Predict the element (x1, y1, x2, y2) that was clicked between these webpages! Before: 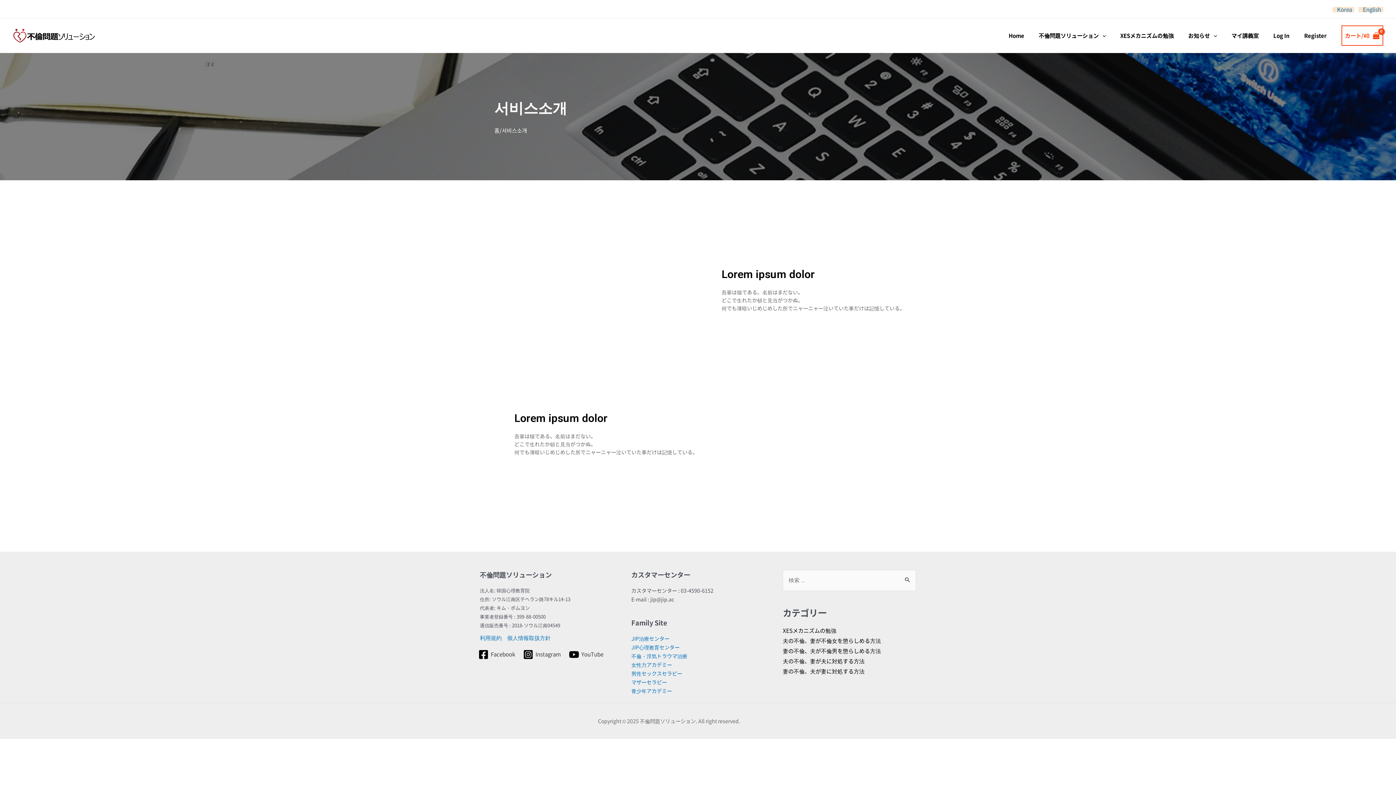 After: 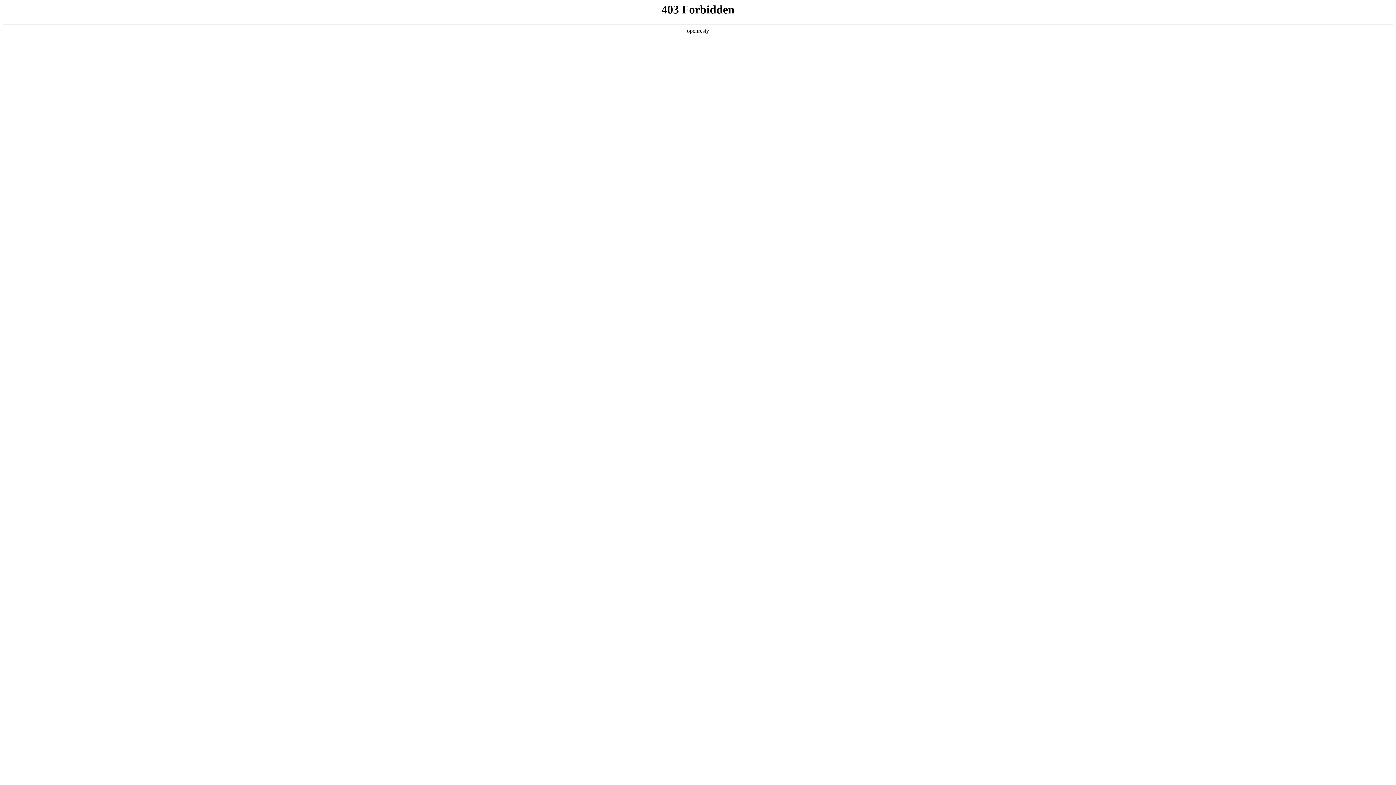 Action: label: 青少年アカデミー bbox: (631, 687, 672, 694)